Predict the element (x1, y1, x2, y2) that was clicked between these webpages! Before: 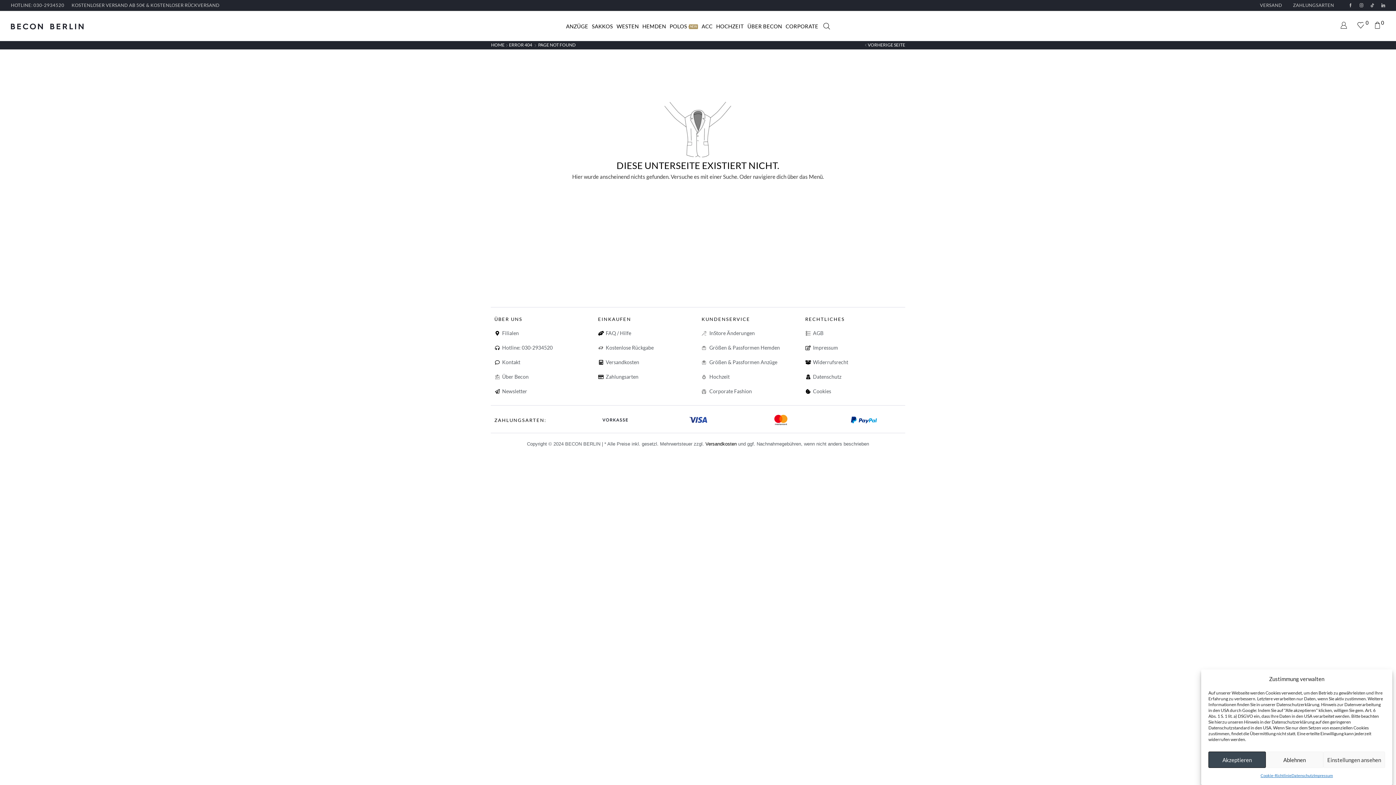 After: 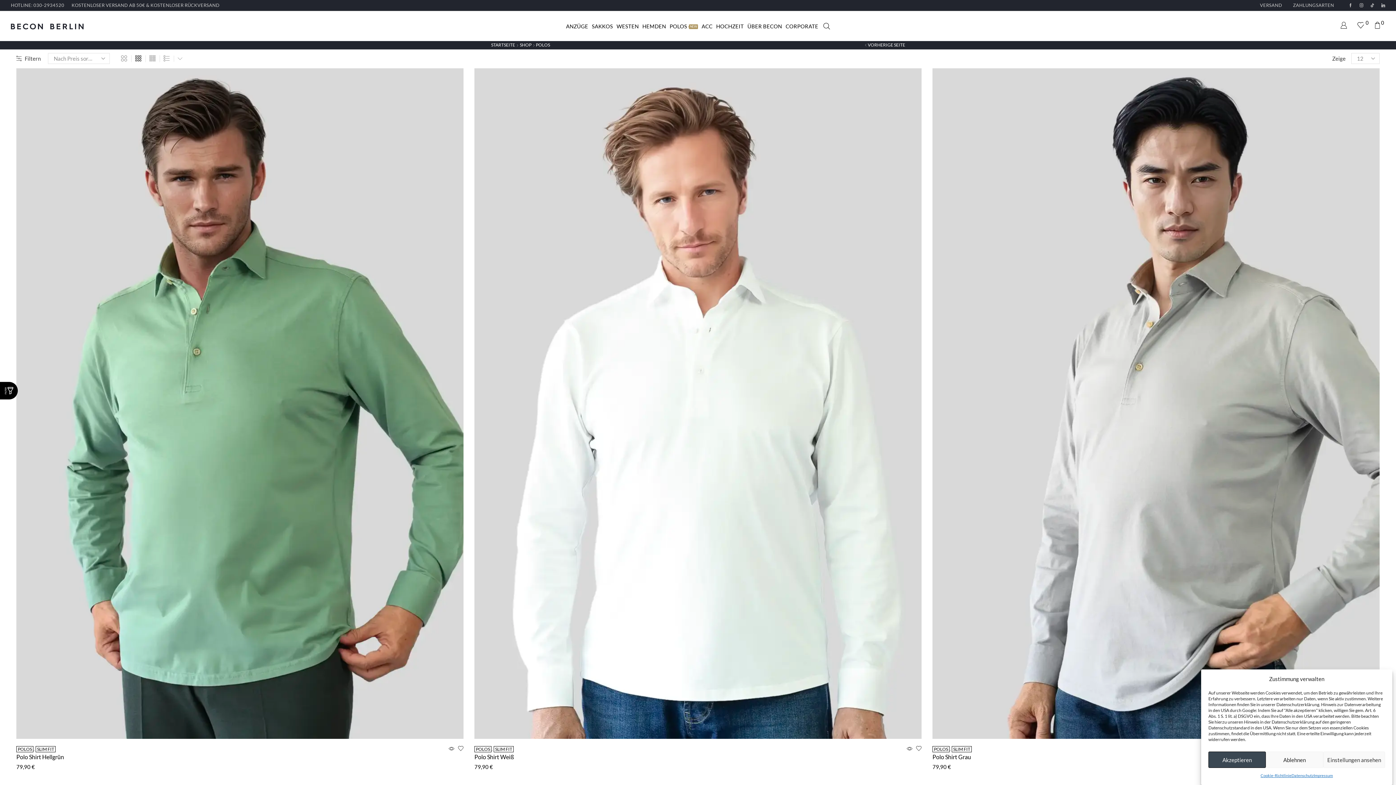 Action: label: POLOSNEW bbox: (668, 11, 700, 41)